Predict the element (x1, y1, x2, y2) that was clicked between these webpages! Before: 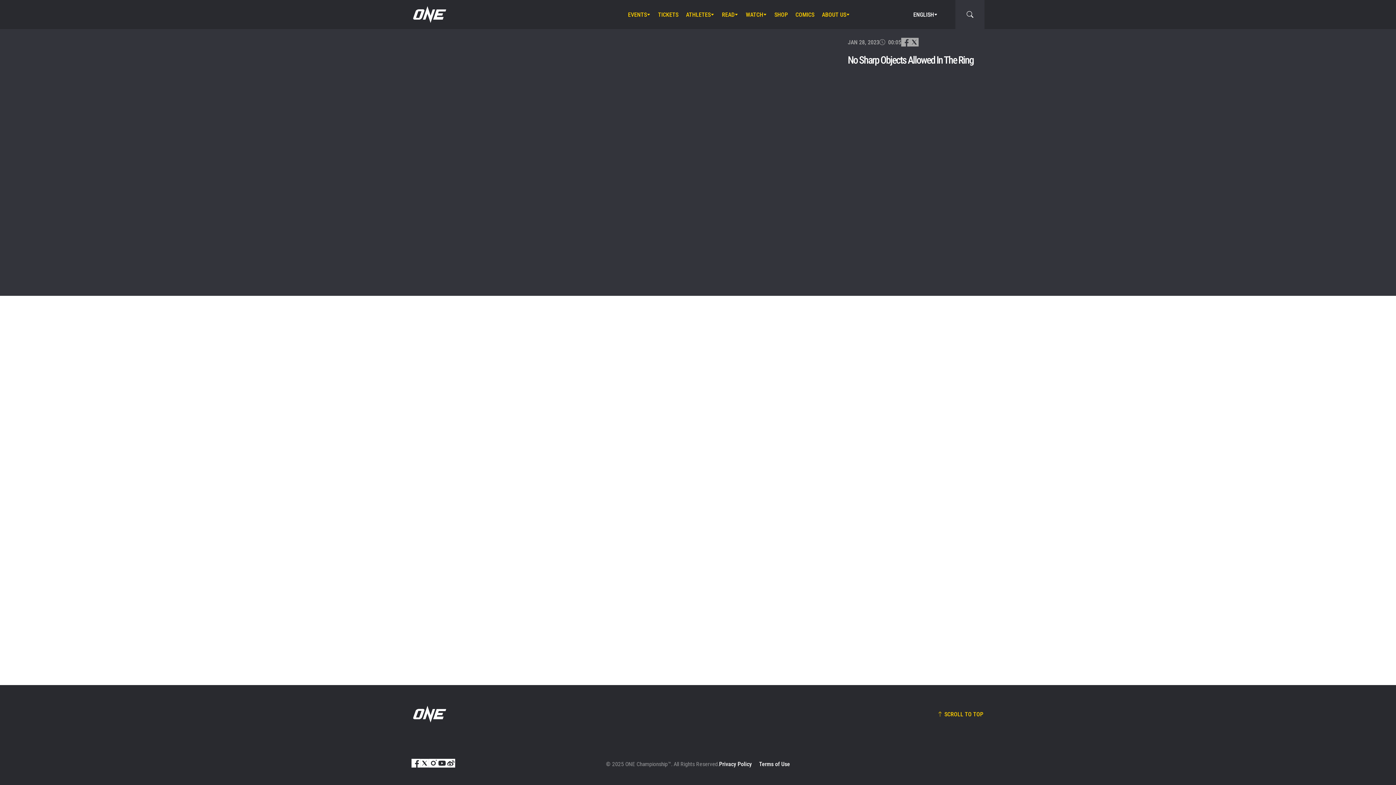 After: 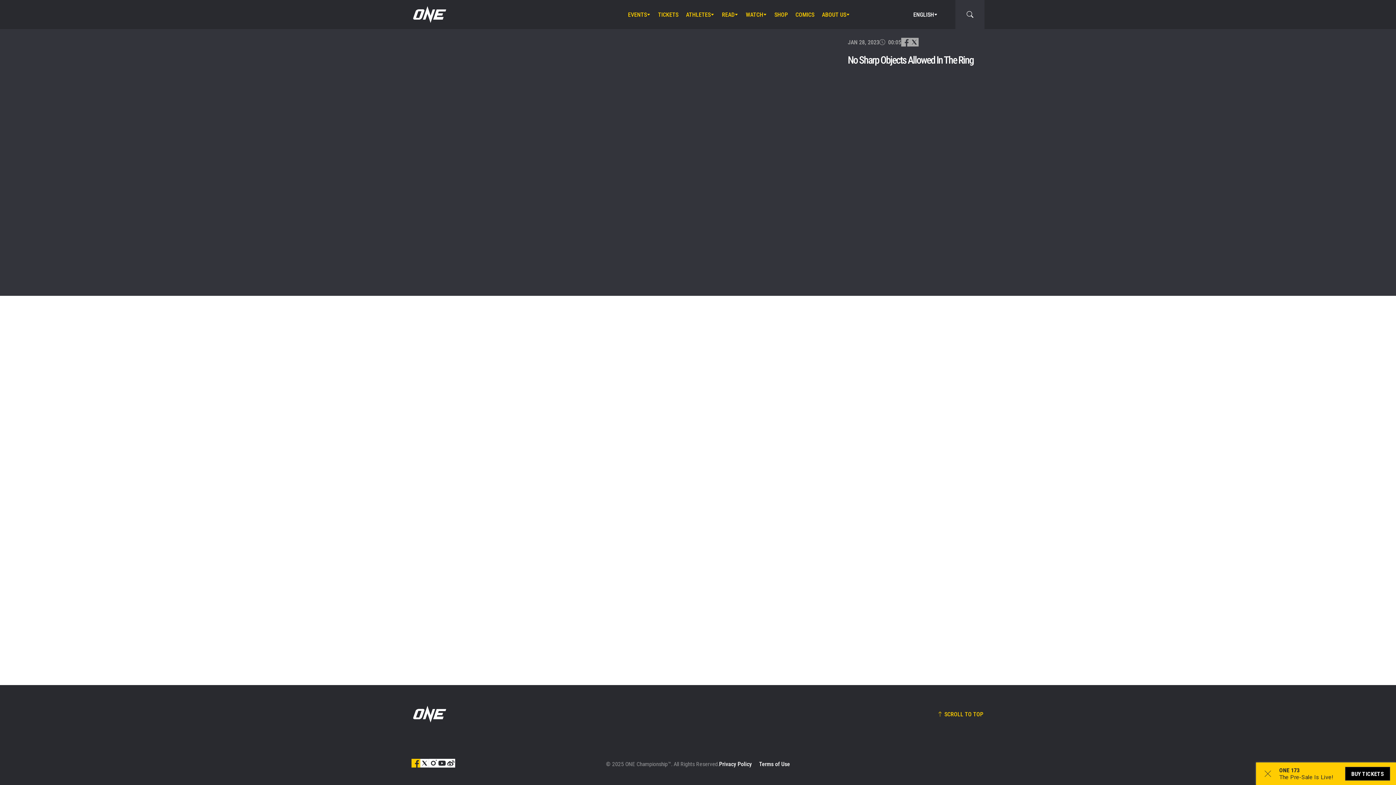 Action: bbox: (411, 759, 420, 768)